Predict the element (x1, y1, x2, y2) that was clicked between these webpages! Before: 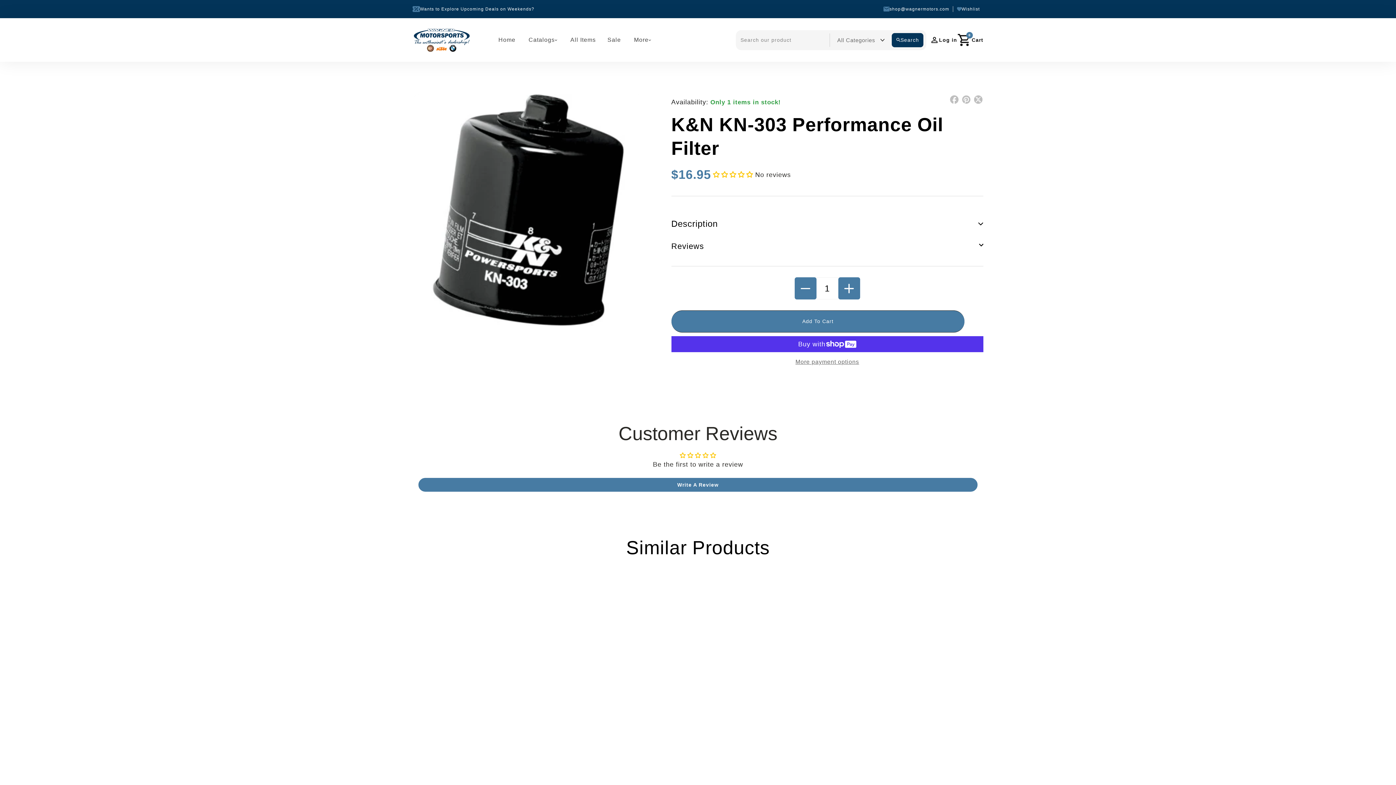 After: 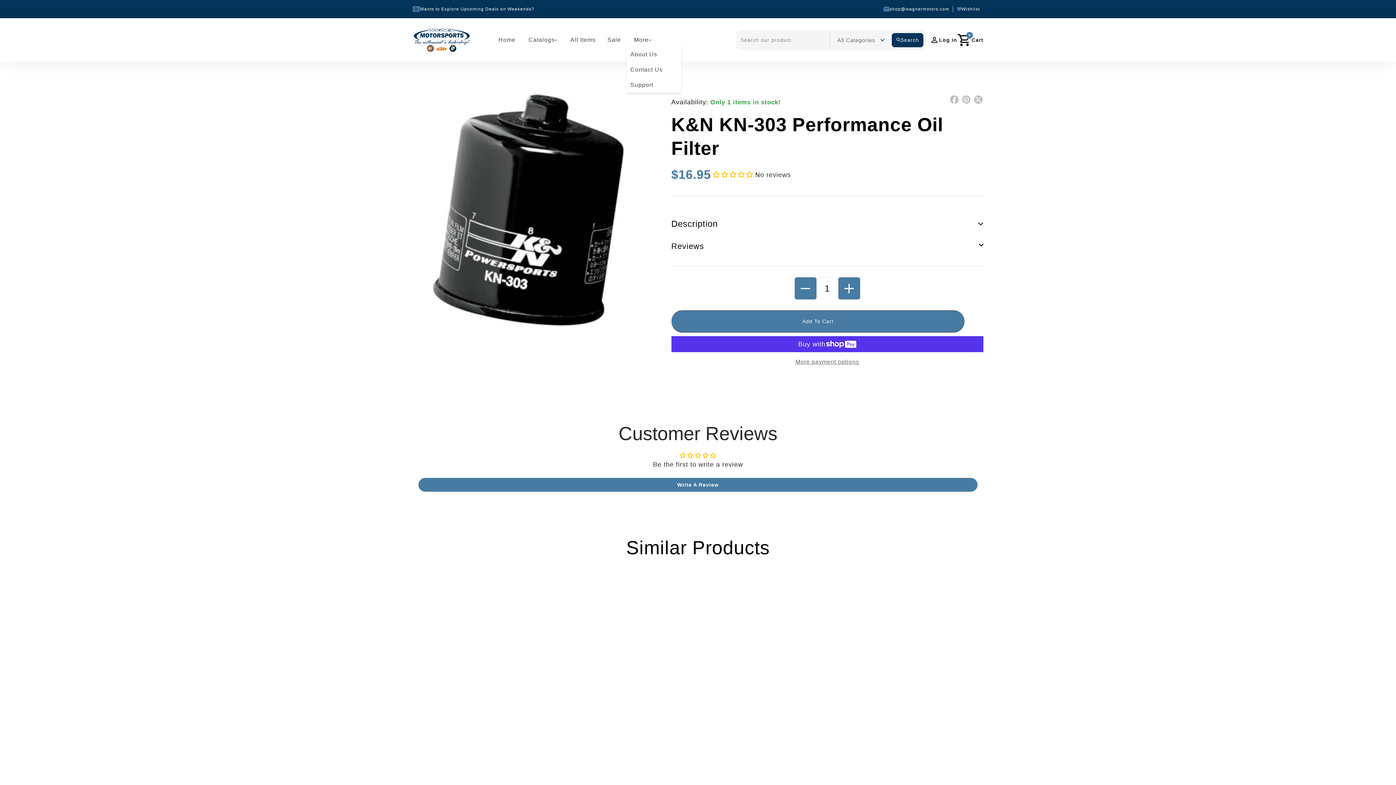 Action: label: More bbox: (626, 36, 658, 44)